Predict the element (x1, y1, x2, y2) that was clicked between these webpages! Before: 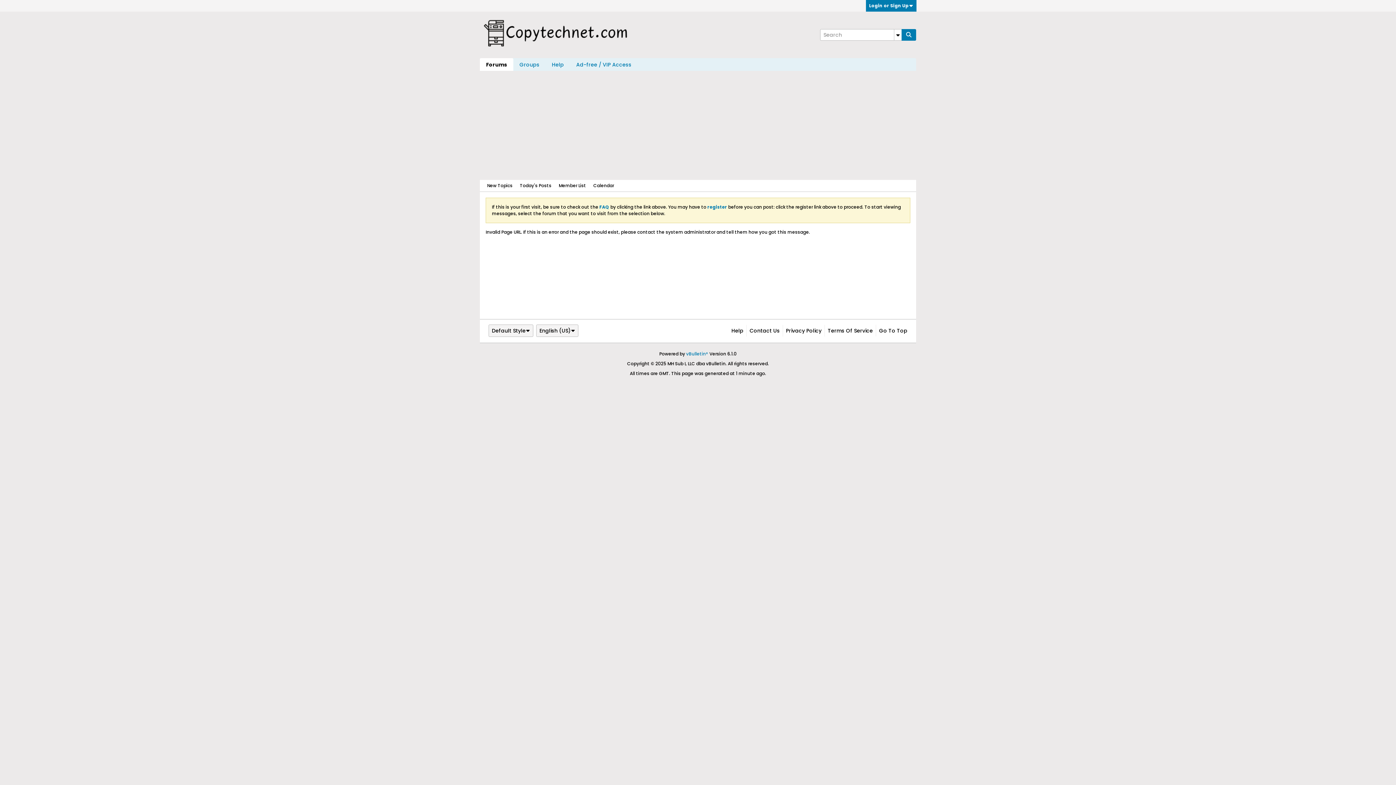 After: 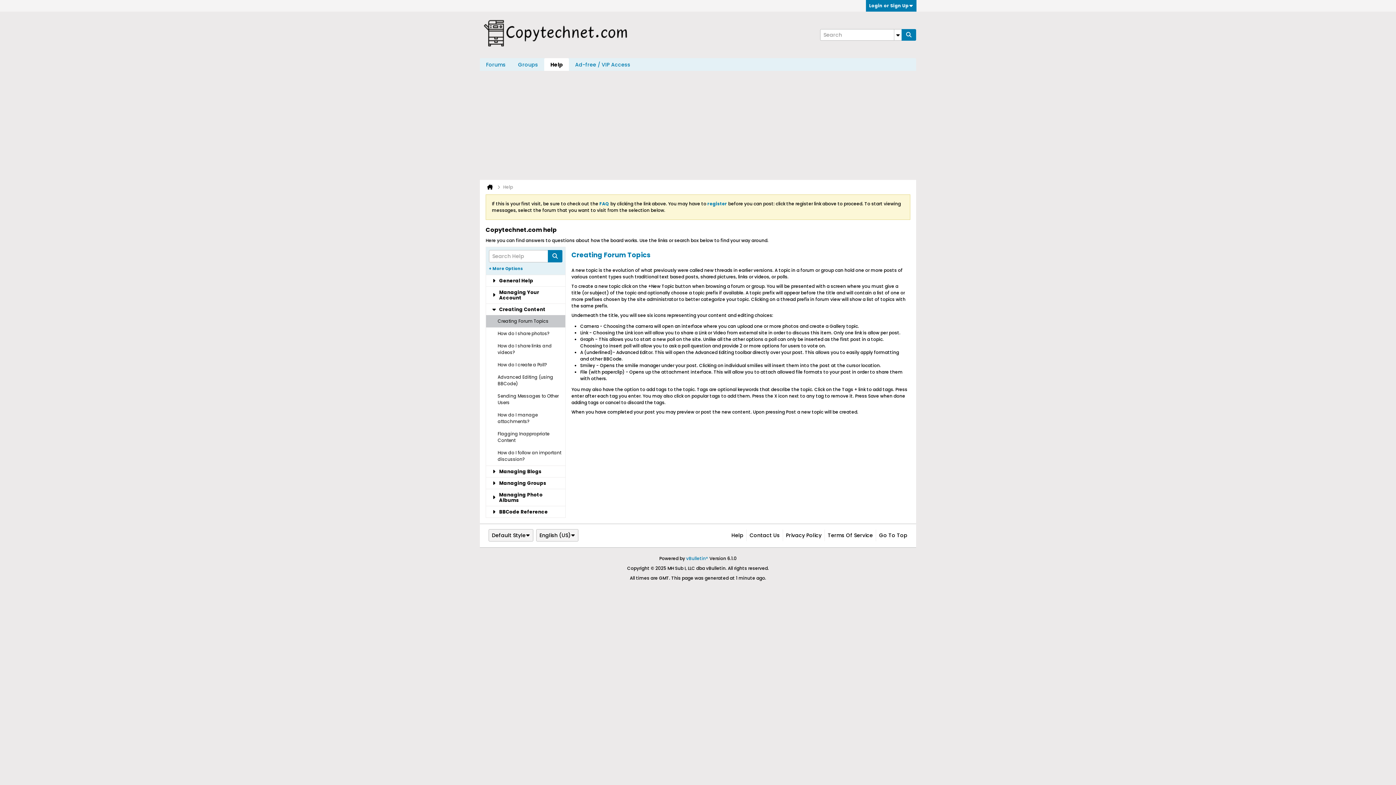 Action: label: Help bbox: (545, 58, 570, 70)